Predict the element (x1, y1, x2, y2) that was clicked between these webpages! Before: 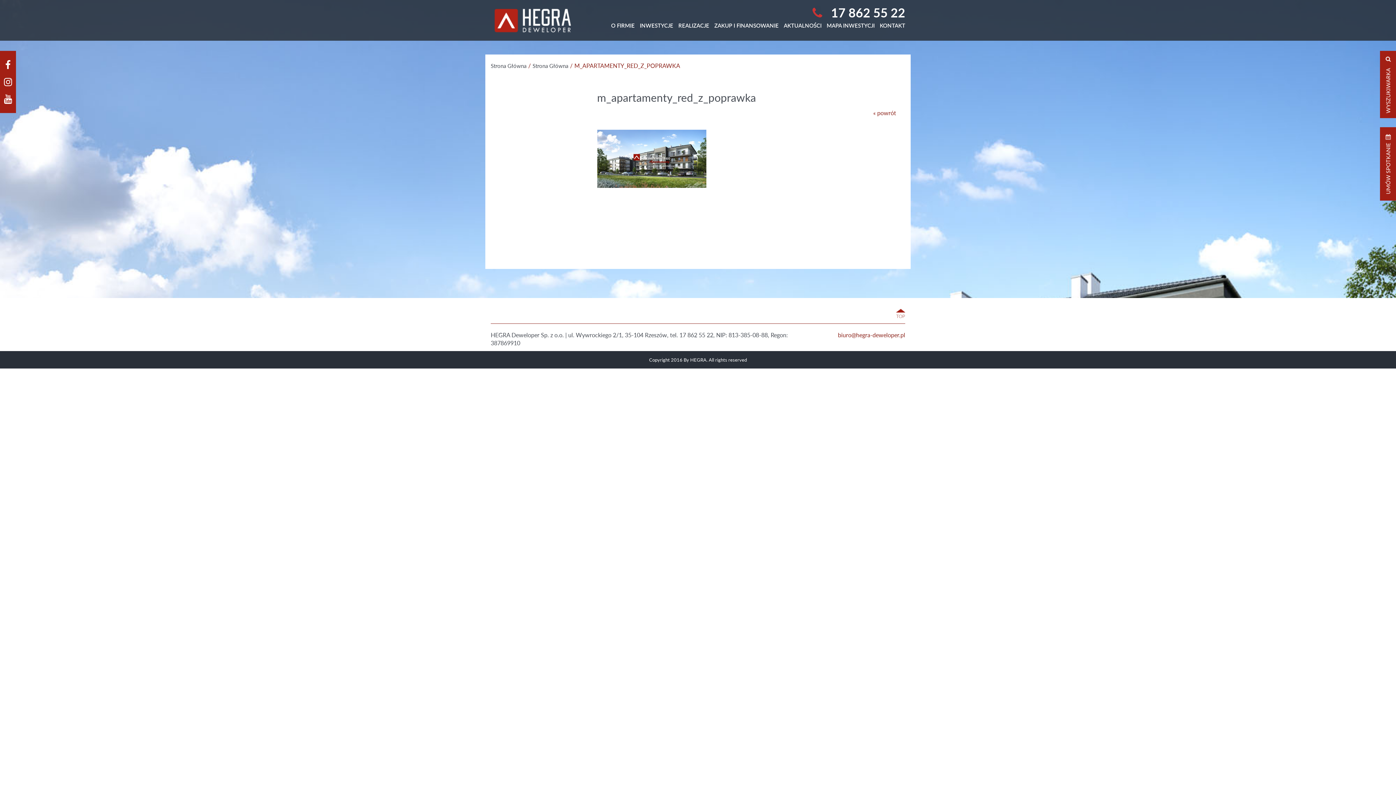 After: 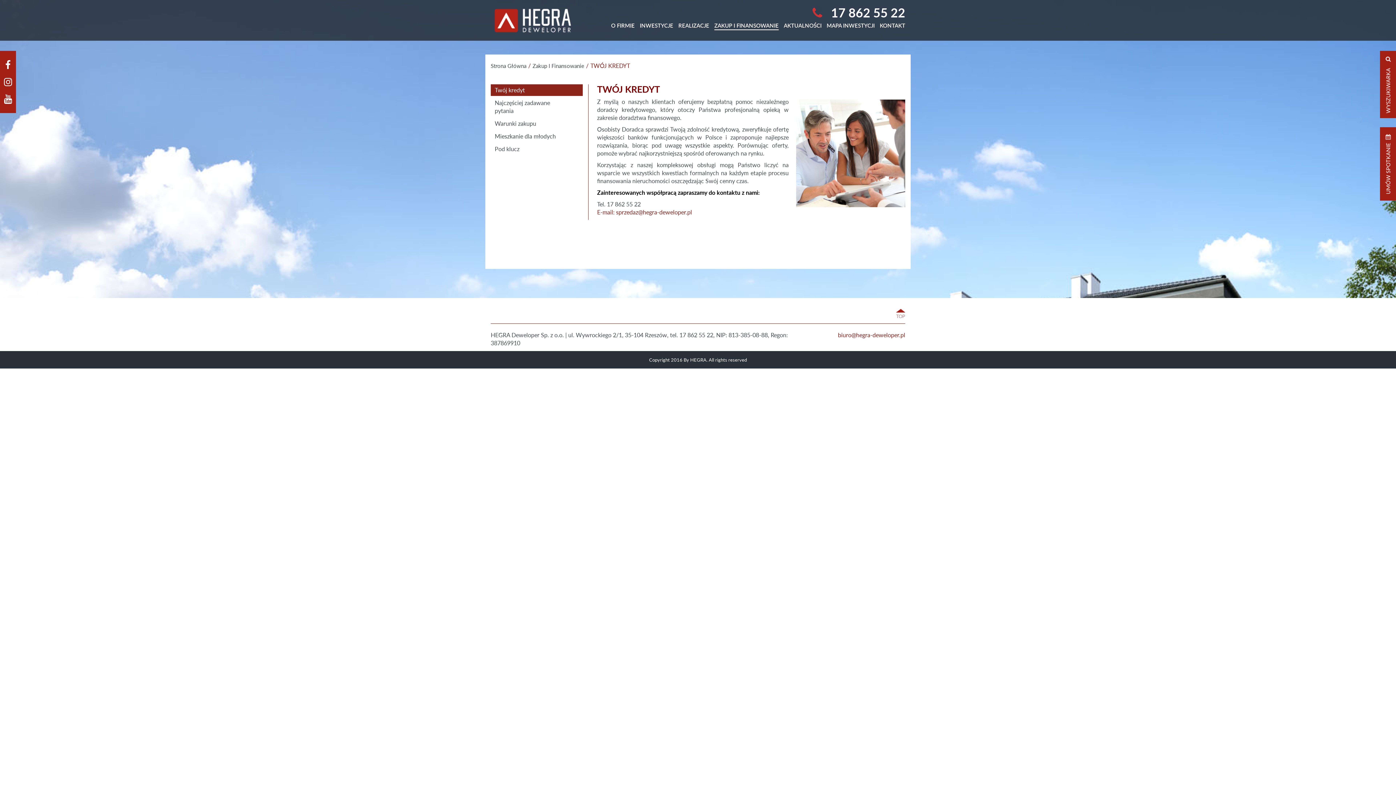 Action: label: ZAKUP I FINANSOWANIE bbox: (714, 21, 778, 29)